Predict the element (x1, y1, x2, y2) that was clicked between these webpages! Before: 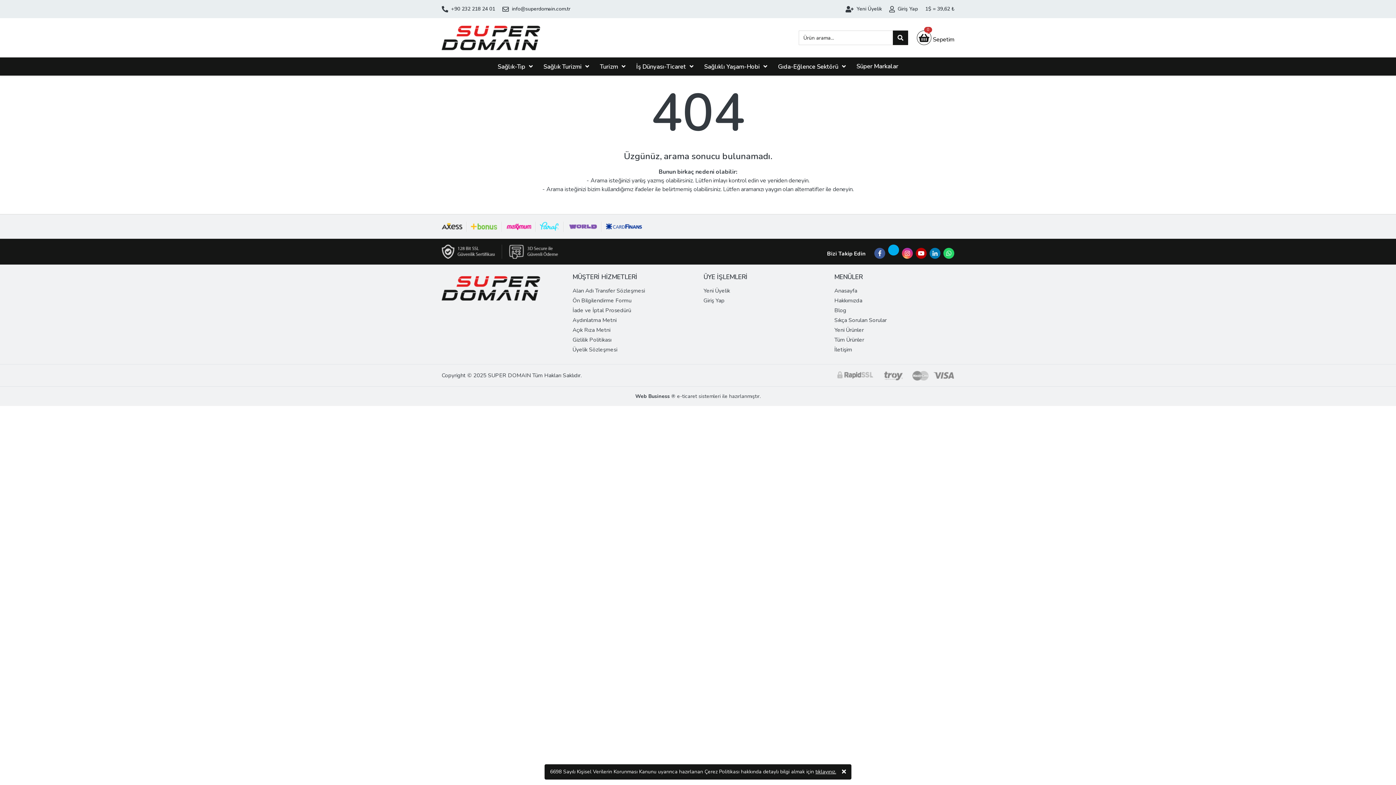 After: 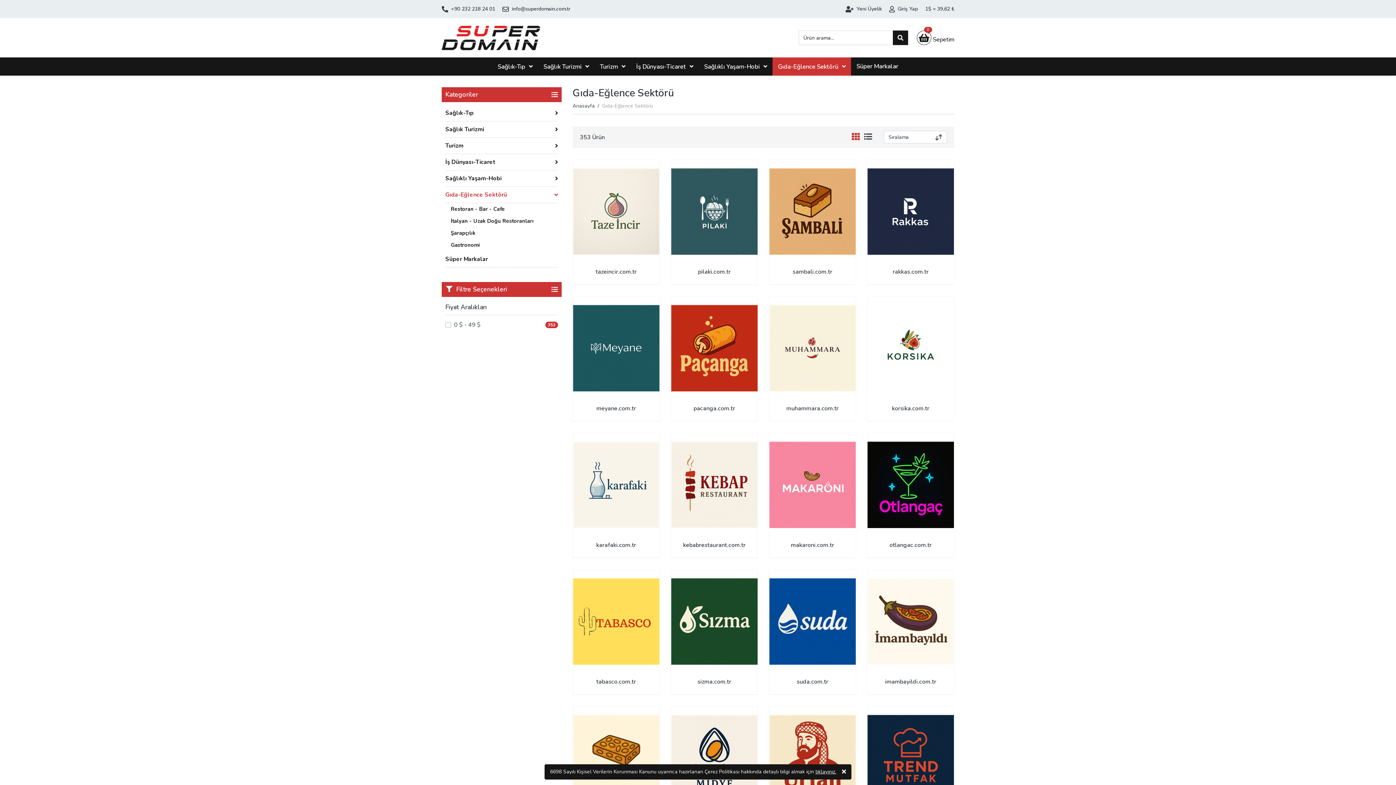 Action: label: Gıda-Eğlence Sektörü bbox: (772, 57, 851, 75)